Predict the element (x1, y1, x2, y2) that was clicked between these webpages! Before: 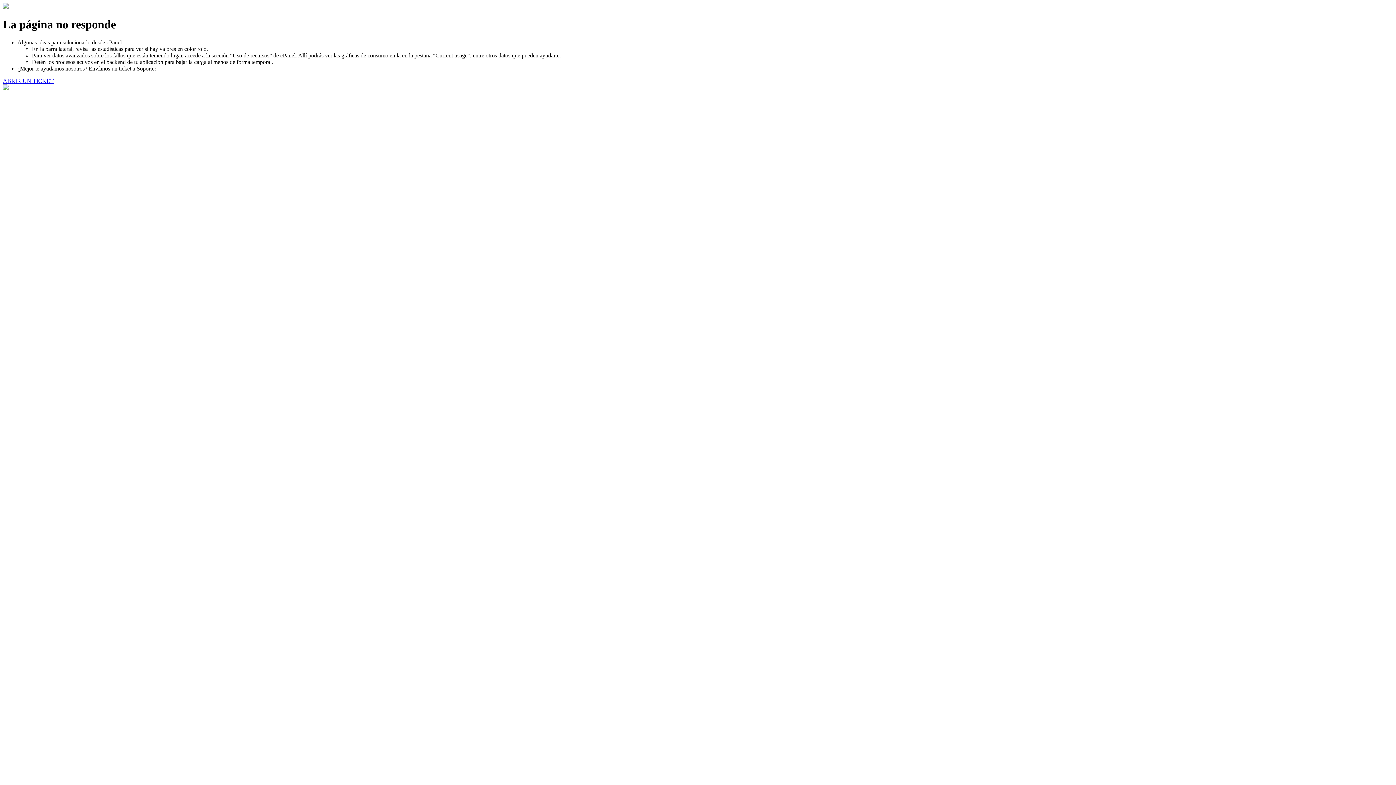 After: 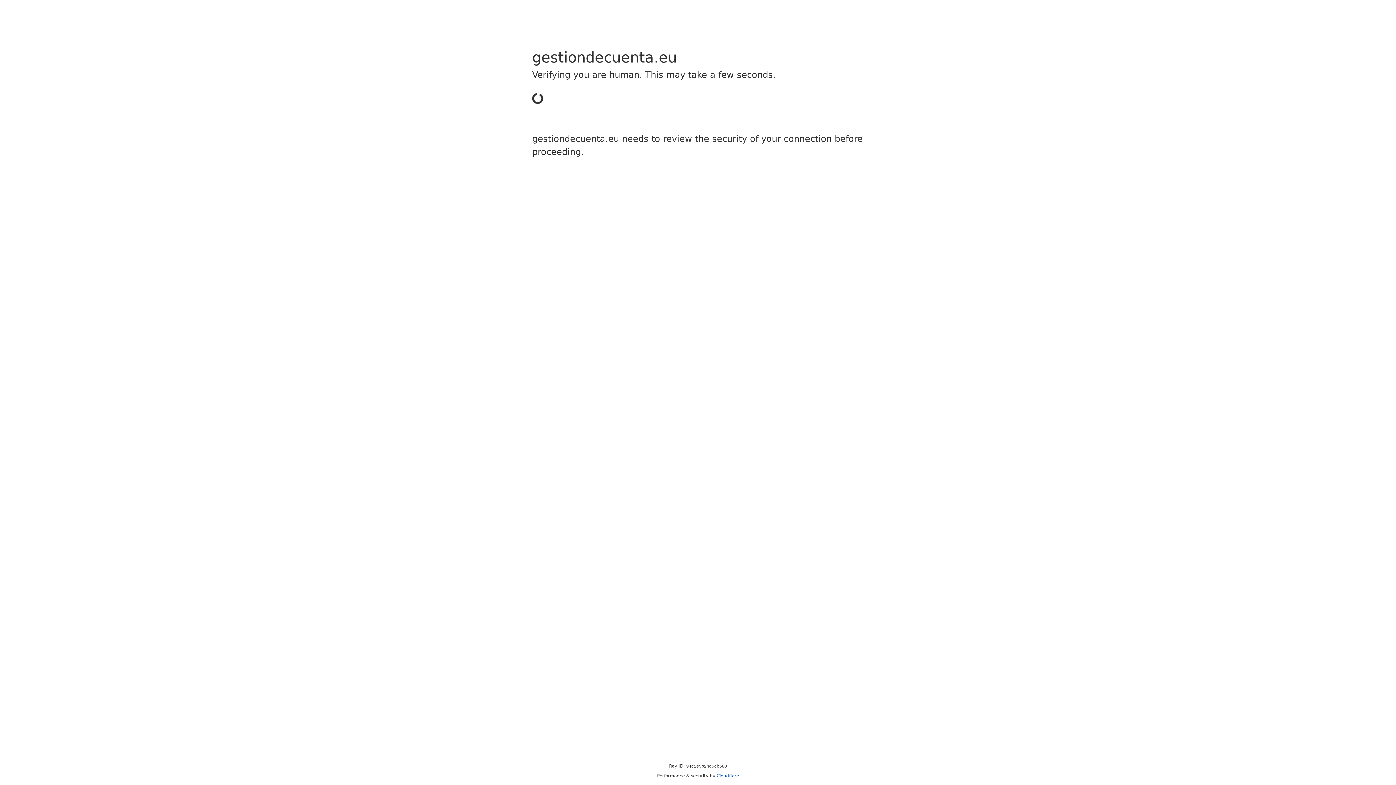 Action: bbox: (2, 77, 53, 83) label: ABRIR UN TICKET